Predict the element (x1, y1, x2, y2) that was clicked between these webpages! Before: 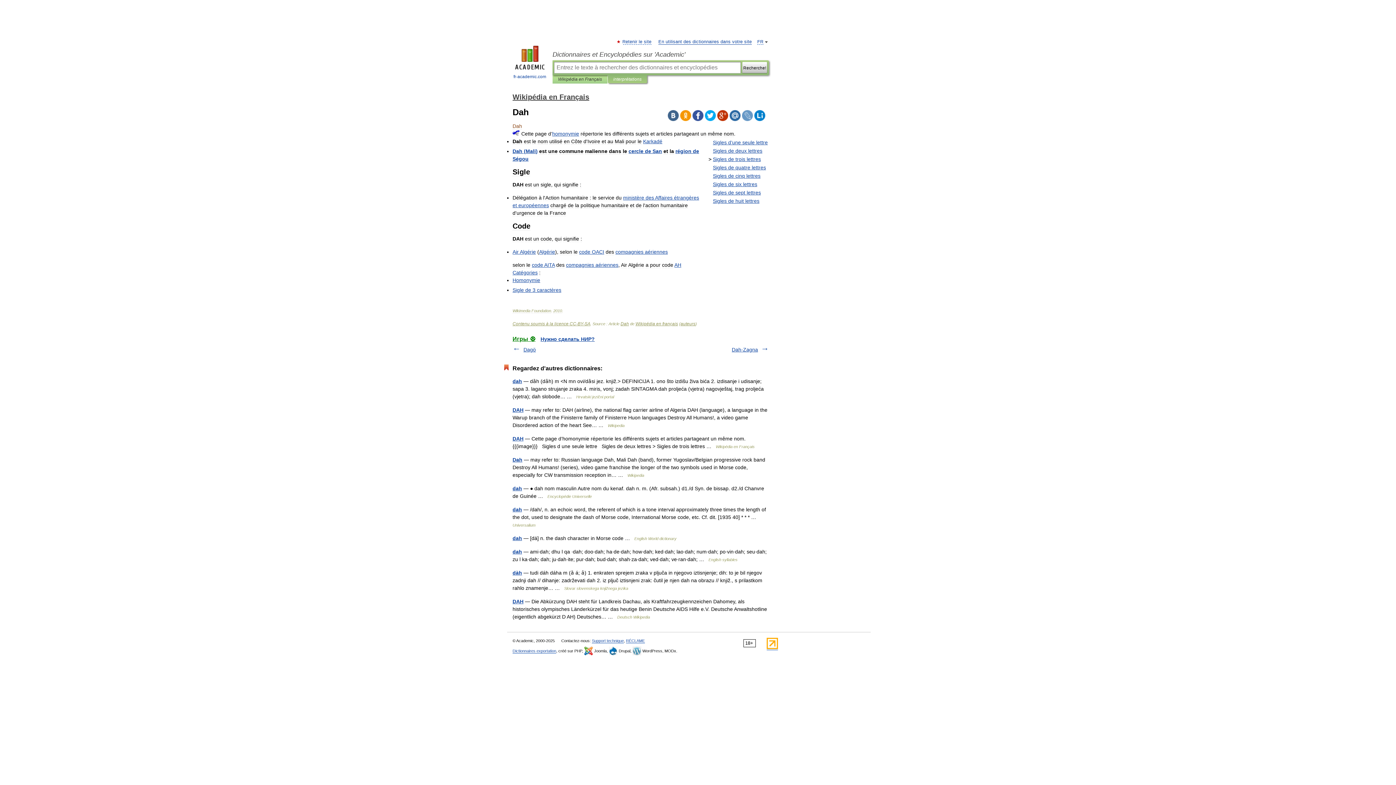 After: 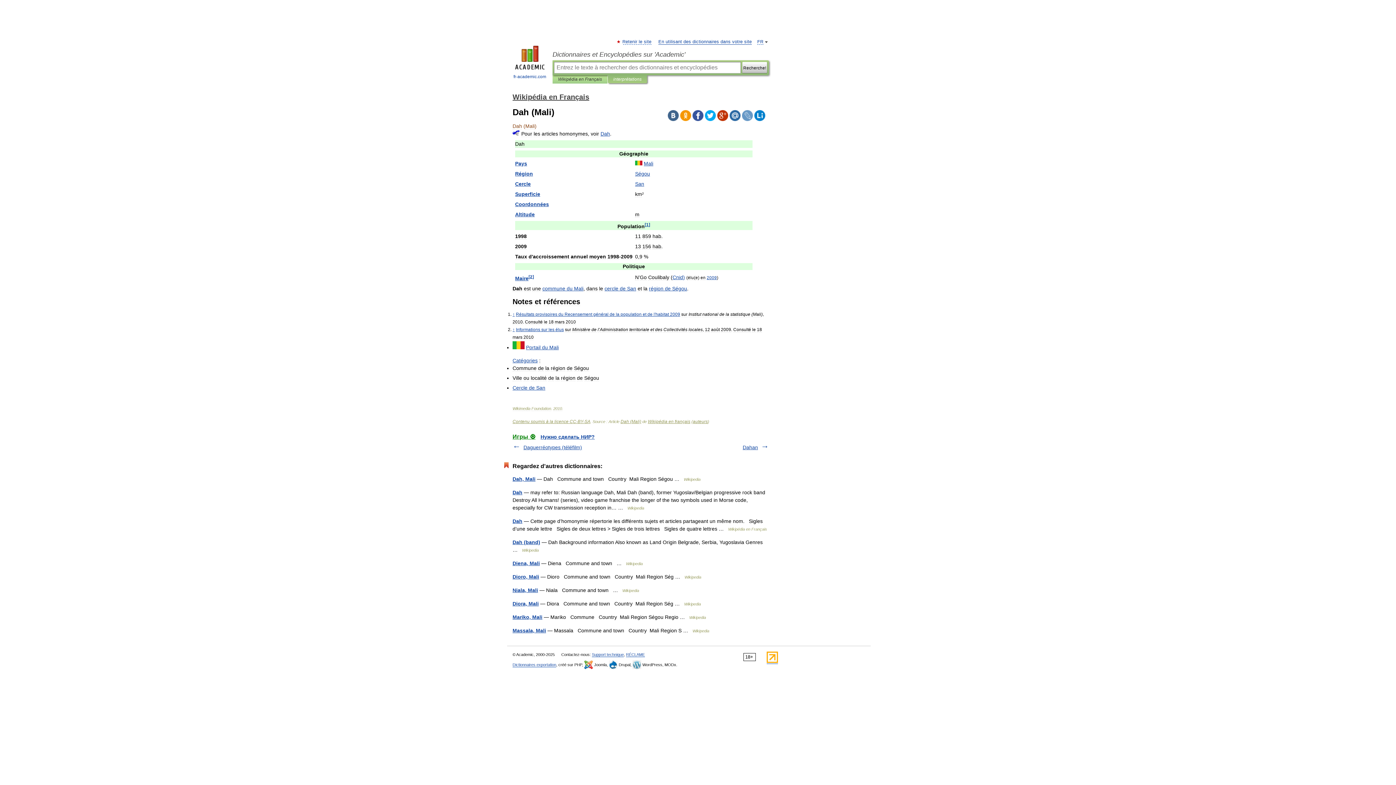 Action: label: Dah (Mali) bbox: (512, 148, 537, 154)